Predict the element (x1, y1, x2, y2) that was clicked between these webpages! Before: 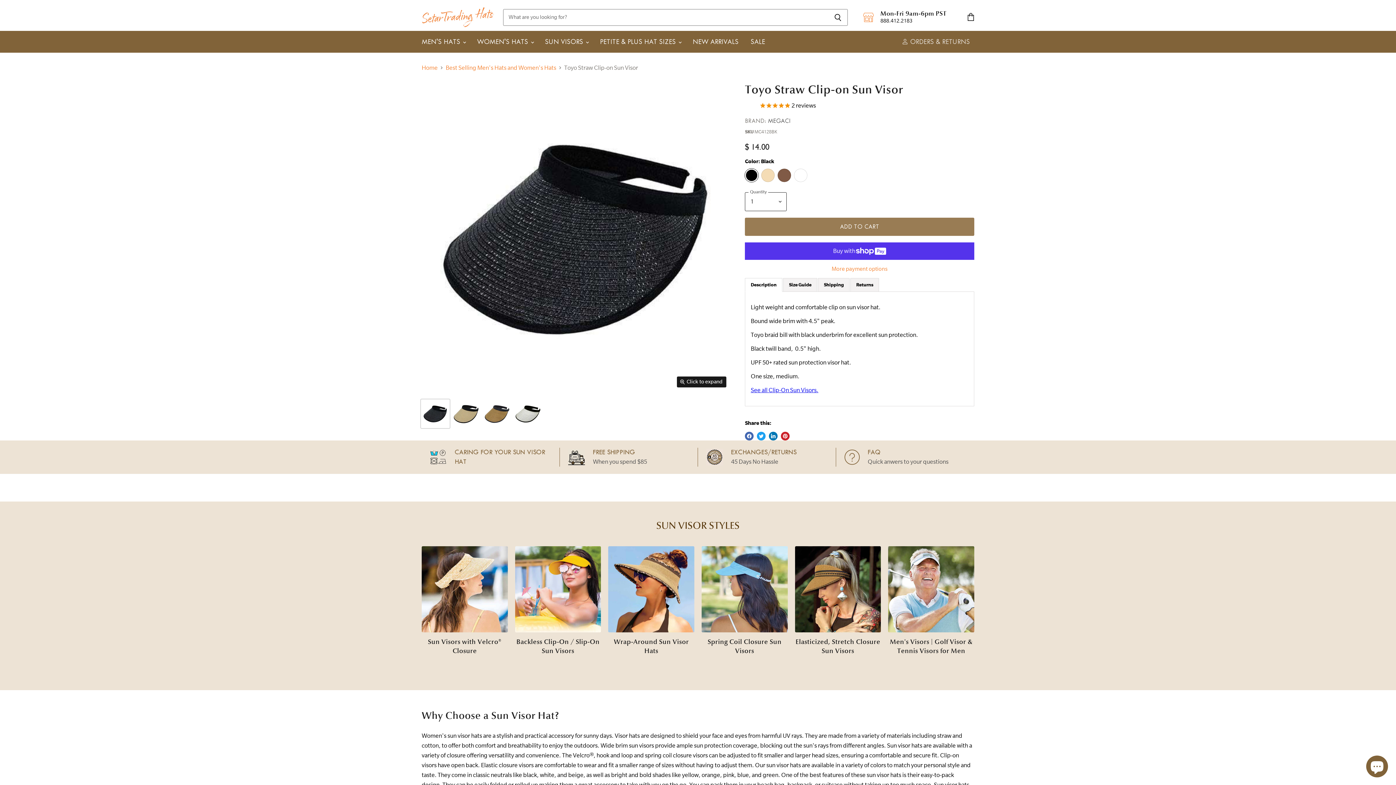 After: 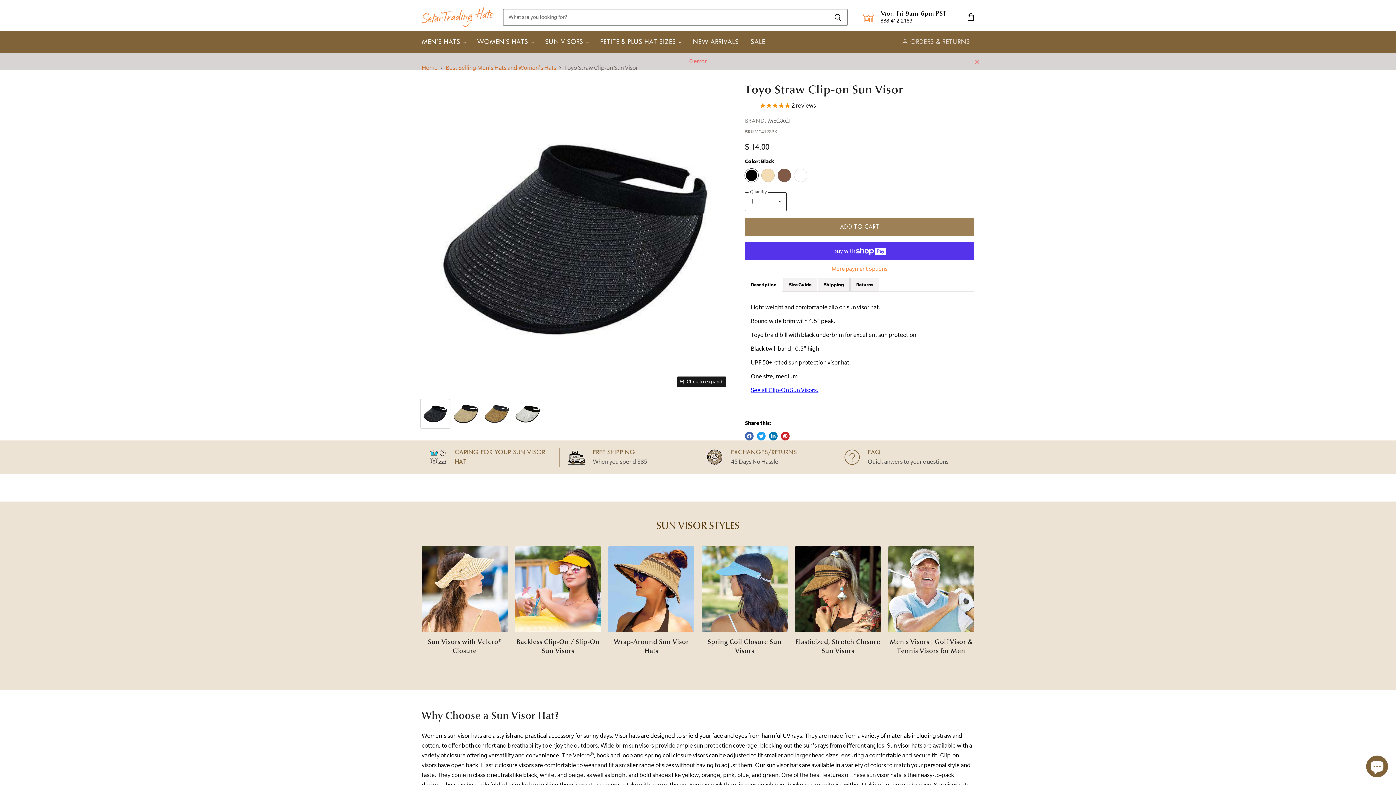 Action: bbox: (745, 217, 974, 235) label: ADD TO CART